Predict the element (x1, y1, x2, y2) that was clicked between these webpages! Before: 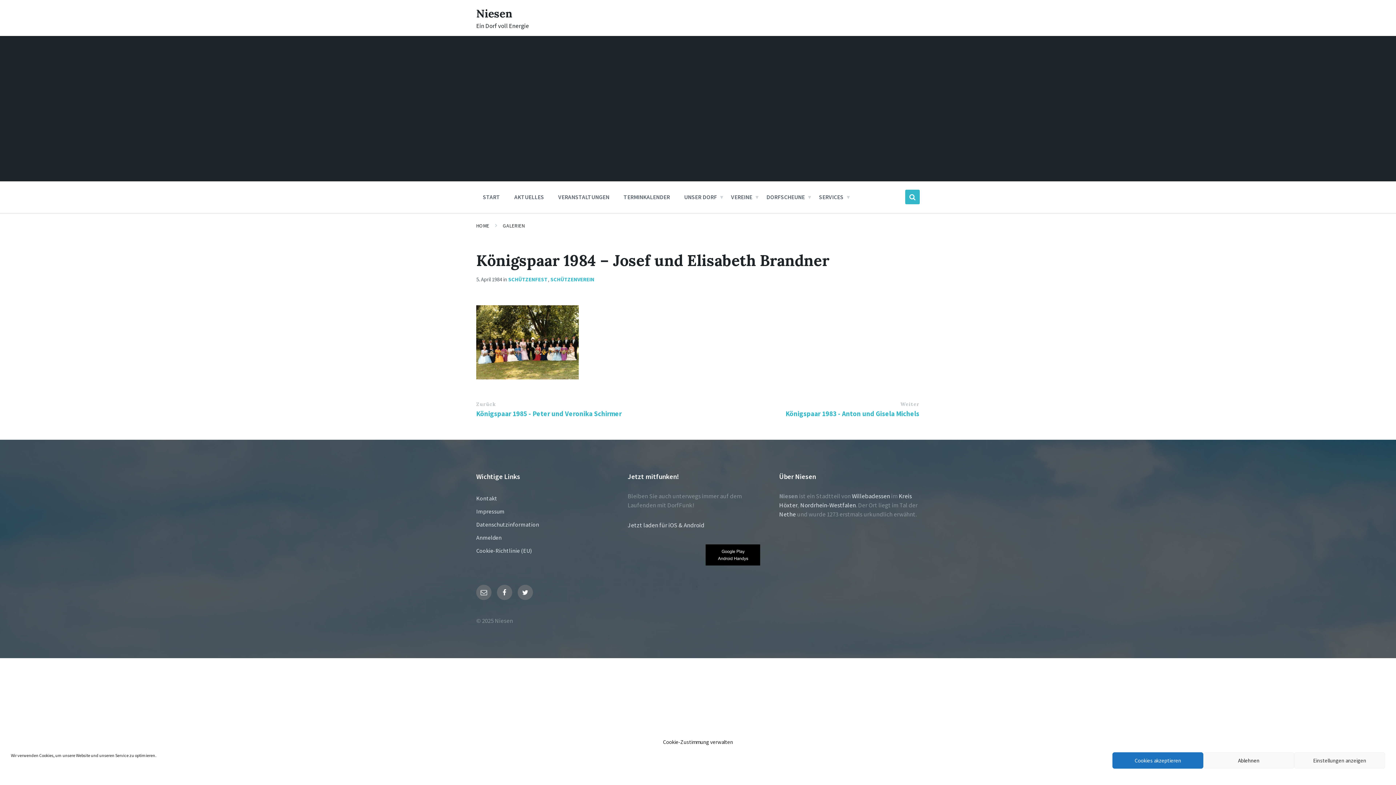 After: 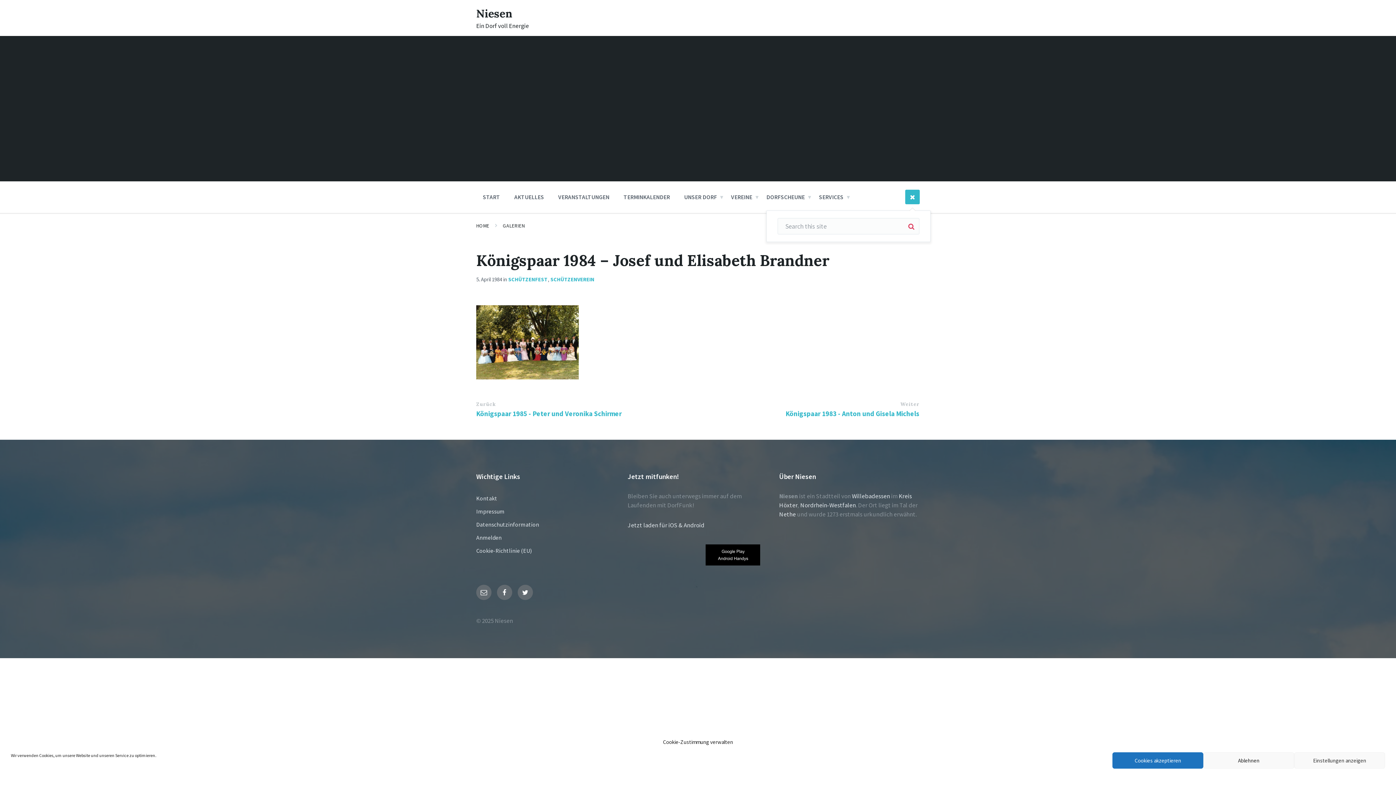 Action: bbox: (905, 189, 920, 204)